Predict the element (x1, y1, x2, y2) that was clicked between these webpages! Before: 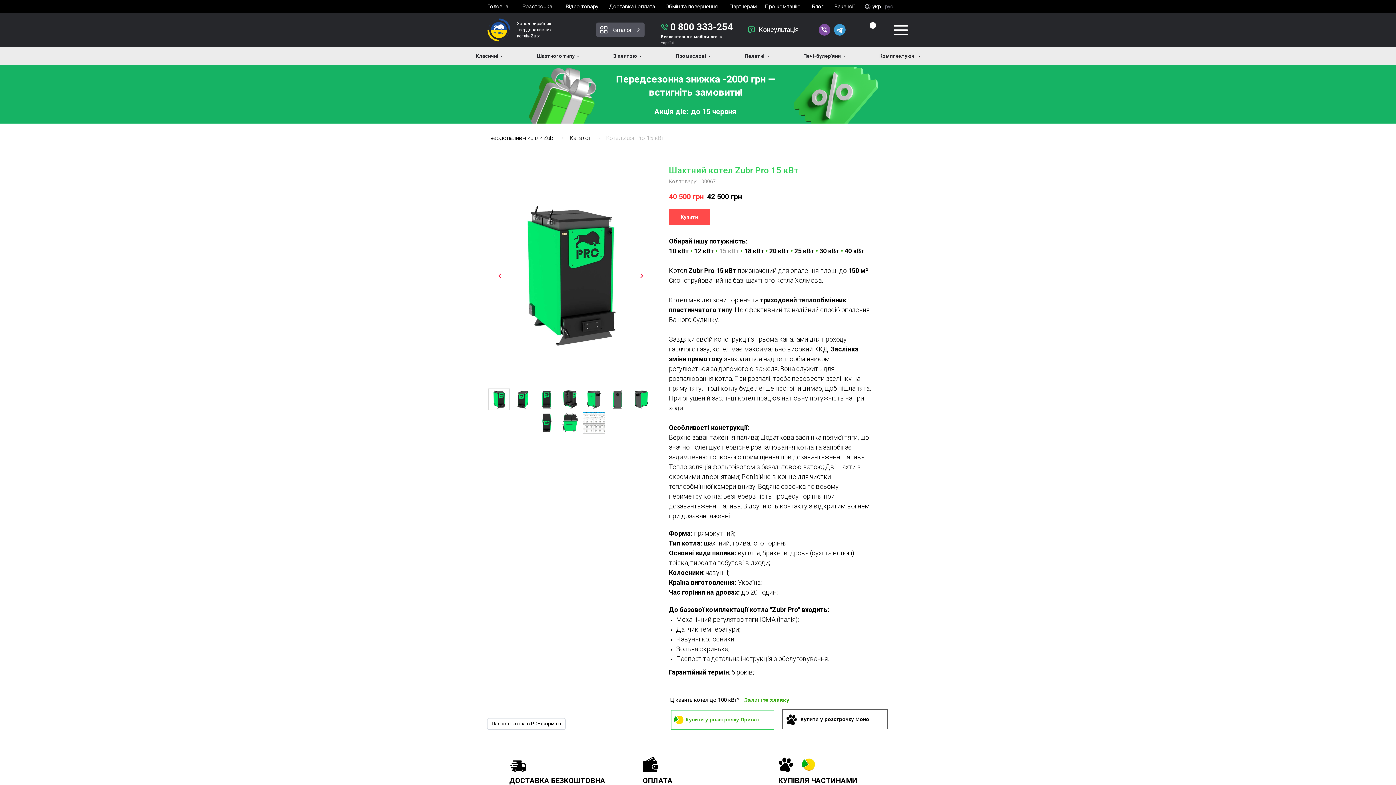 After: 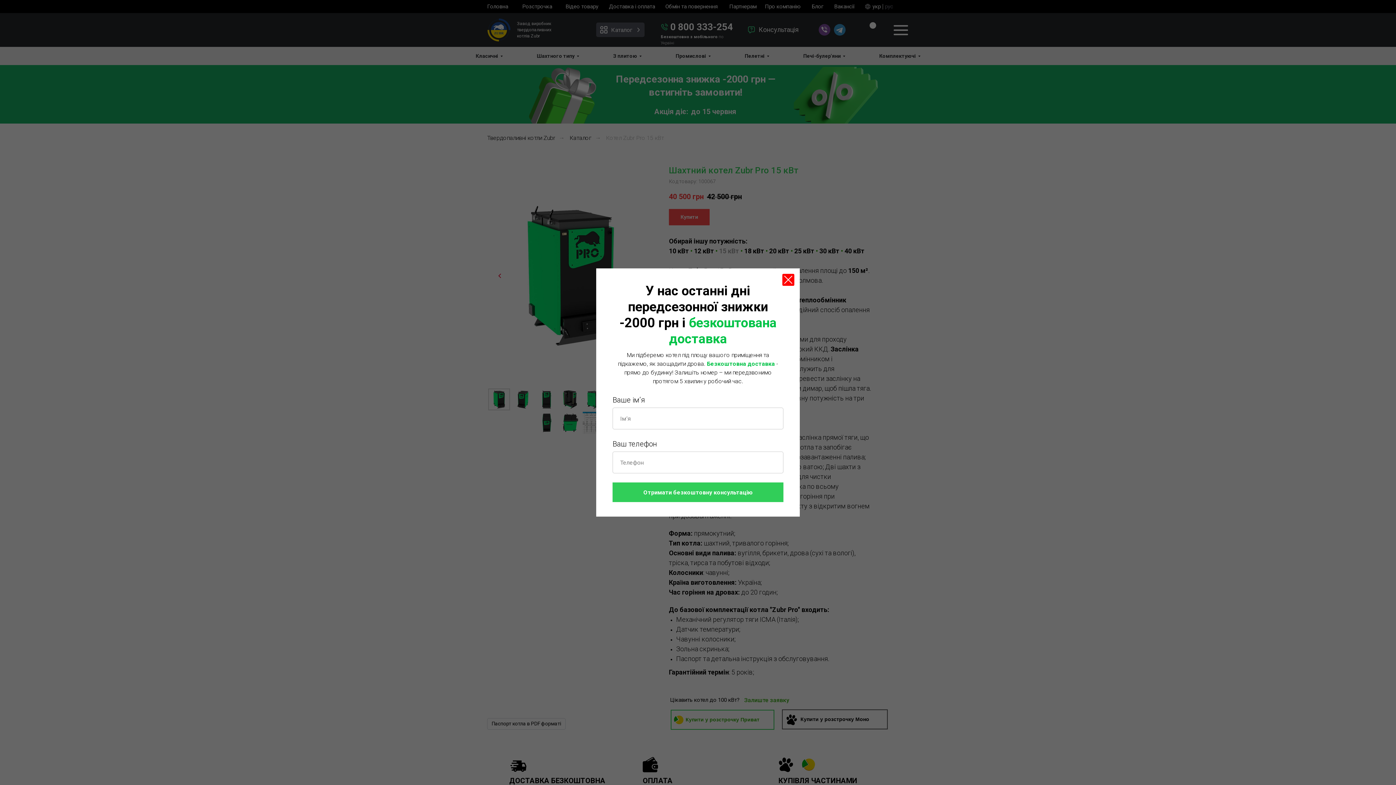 Action: bbox: (675, 53, 710, 58) label: Промислові